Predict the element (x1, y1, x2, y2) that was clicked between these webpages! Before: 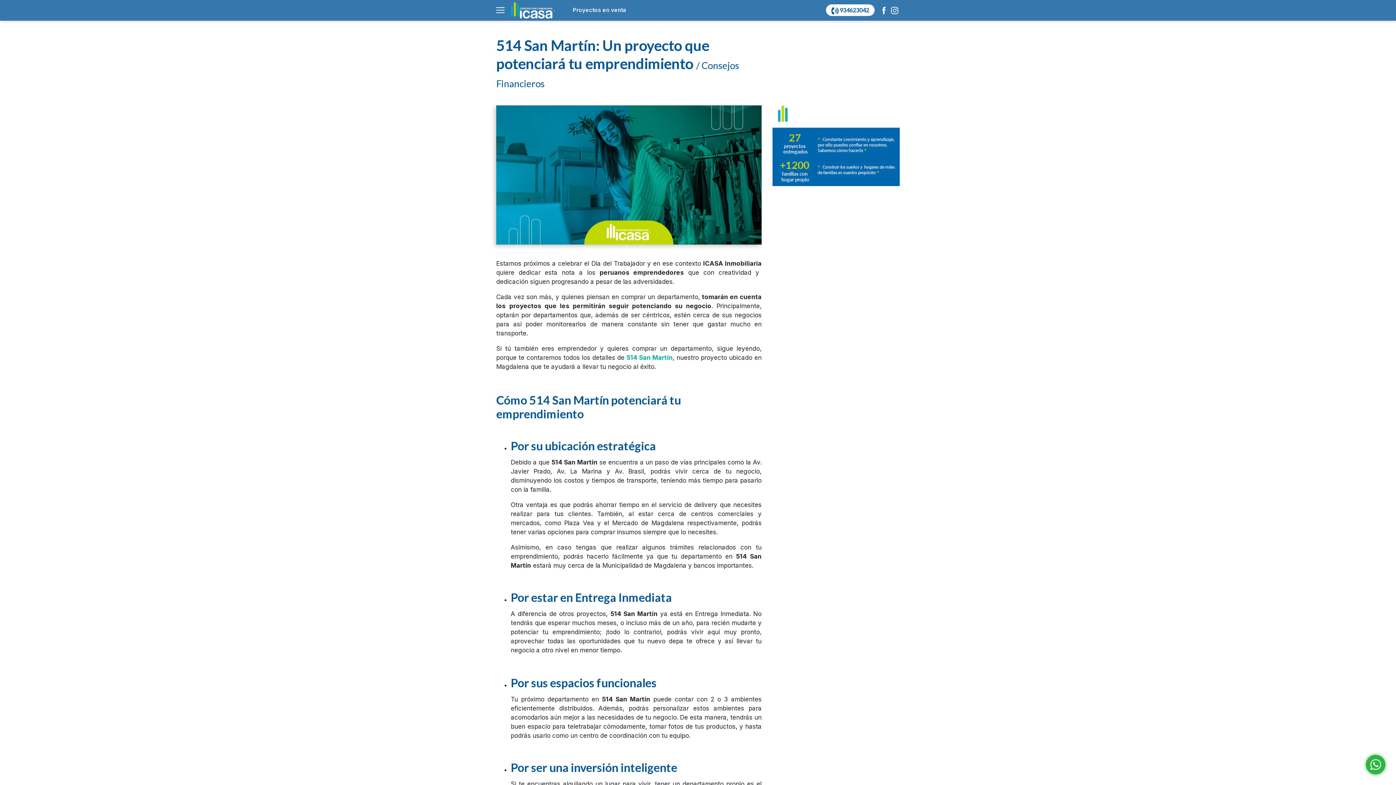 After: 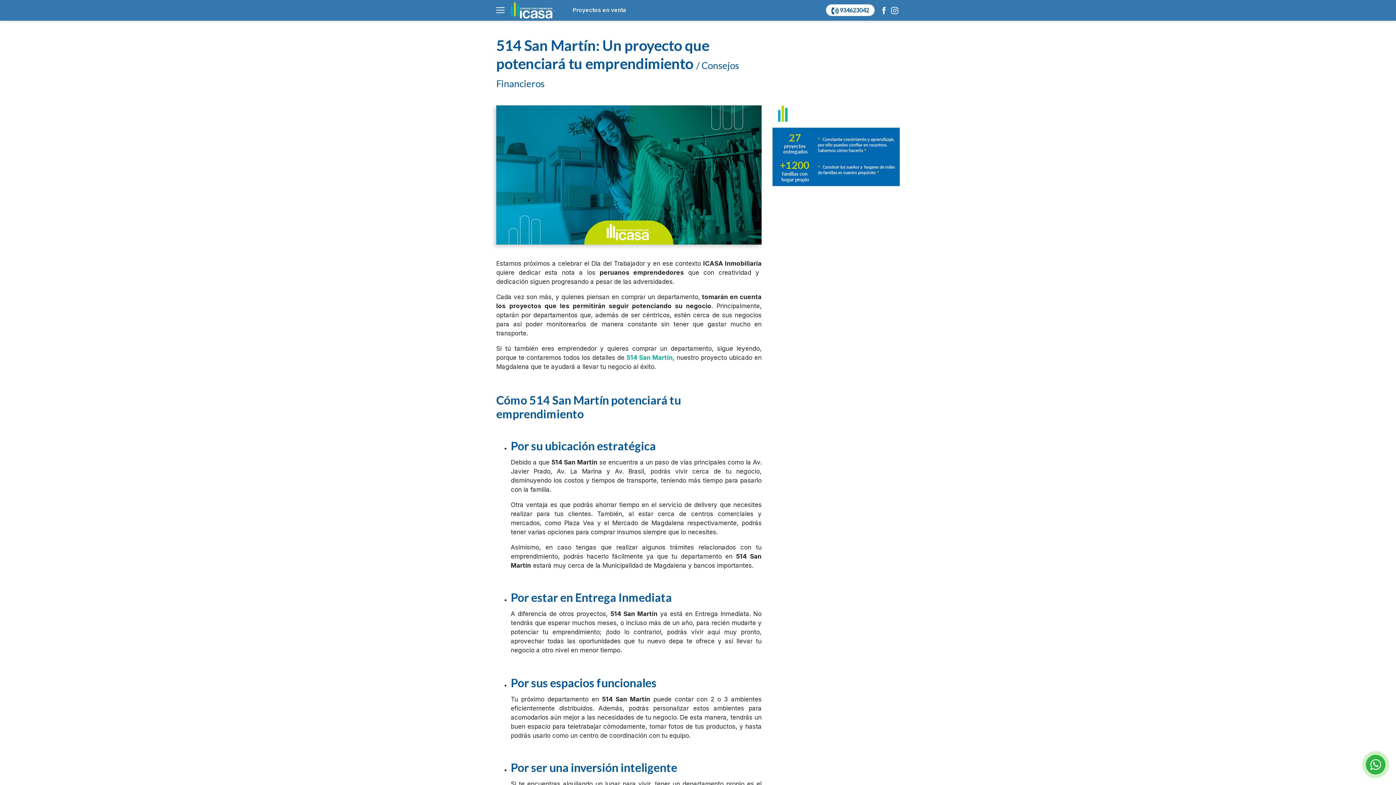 Action: bbox: (1366, 755, 1385, 774)